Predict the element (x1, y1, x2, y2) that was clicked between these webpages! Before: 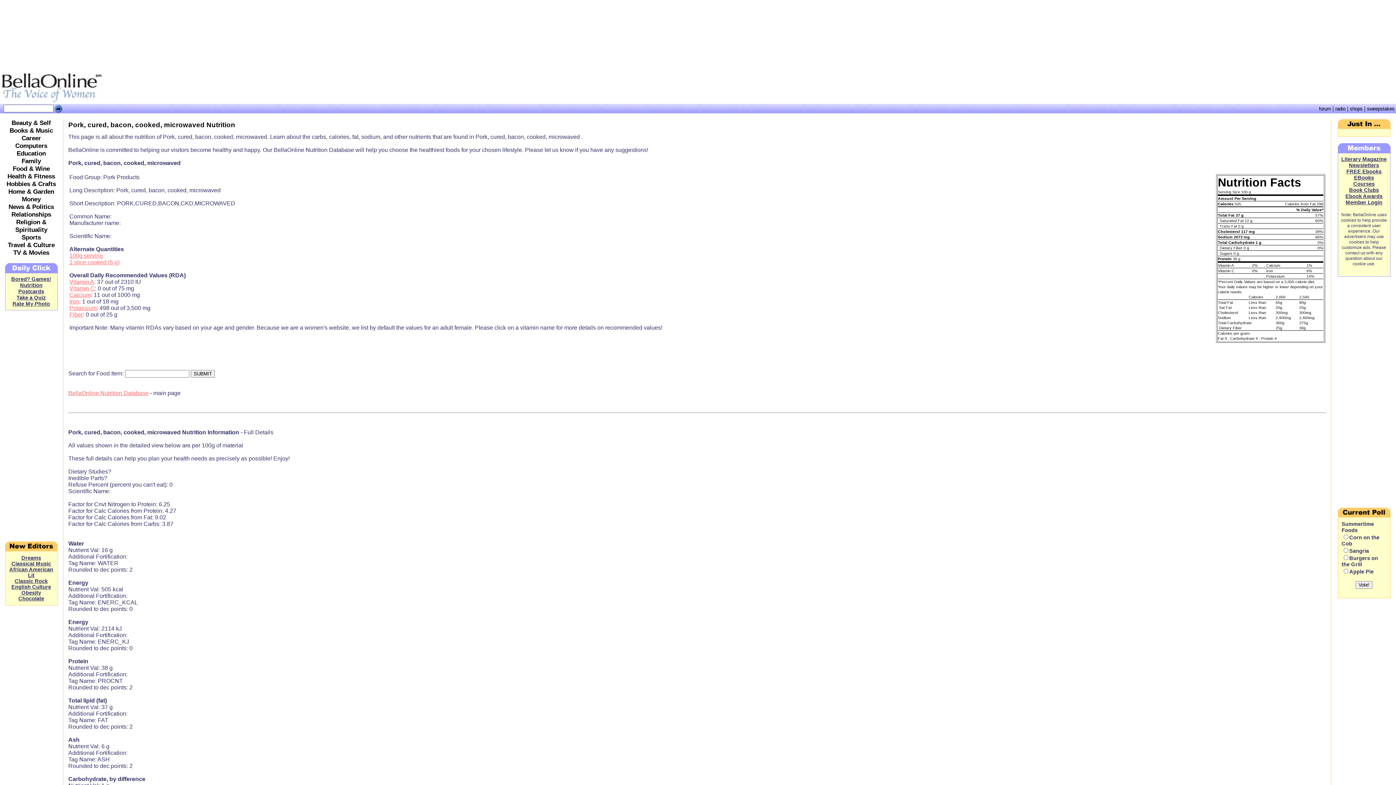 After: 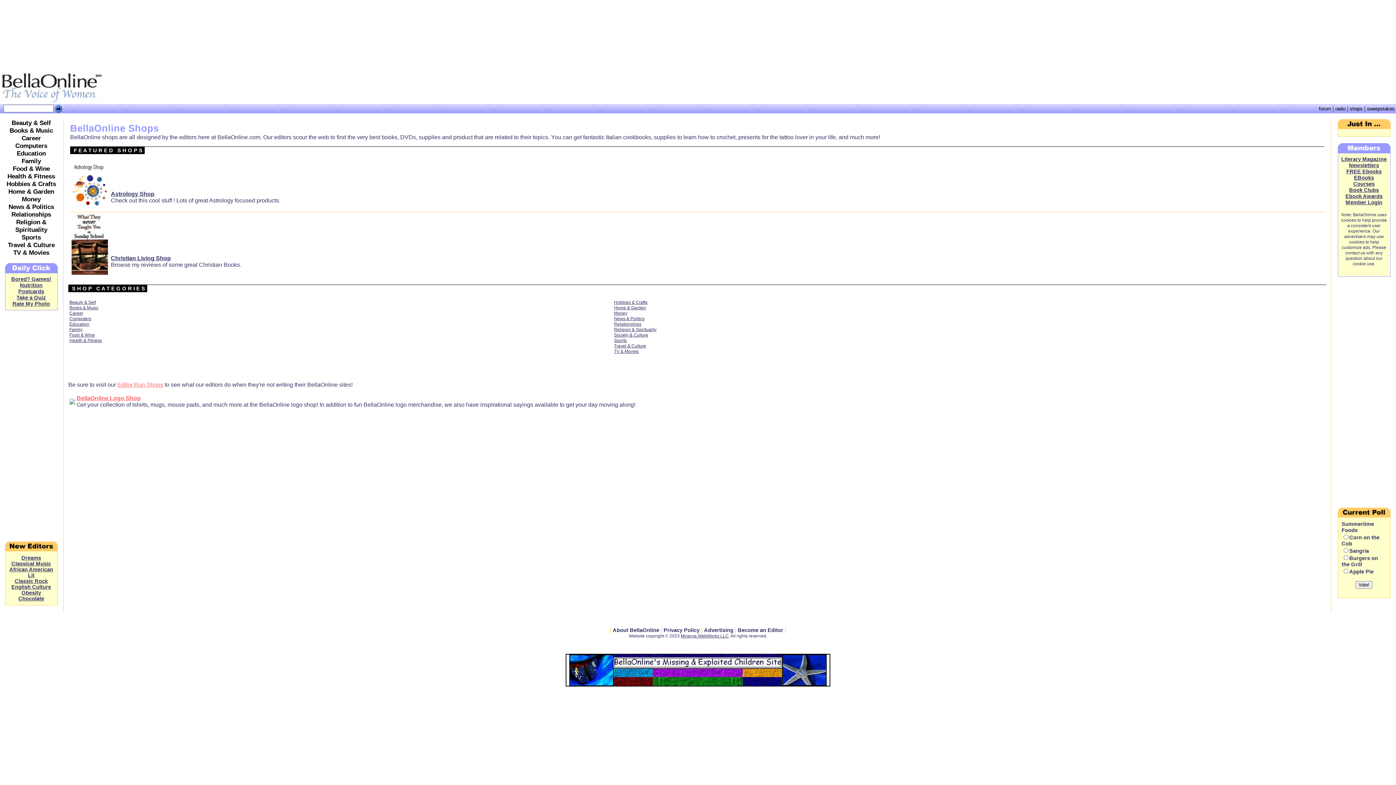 Action: bbox: (1350, 106, 1362, 111) label: shops